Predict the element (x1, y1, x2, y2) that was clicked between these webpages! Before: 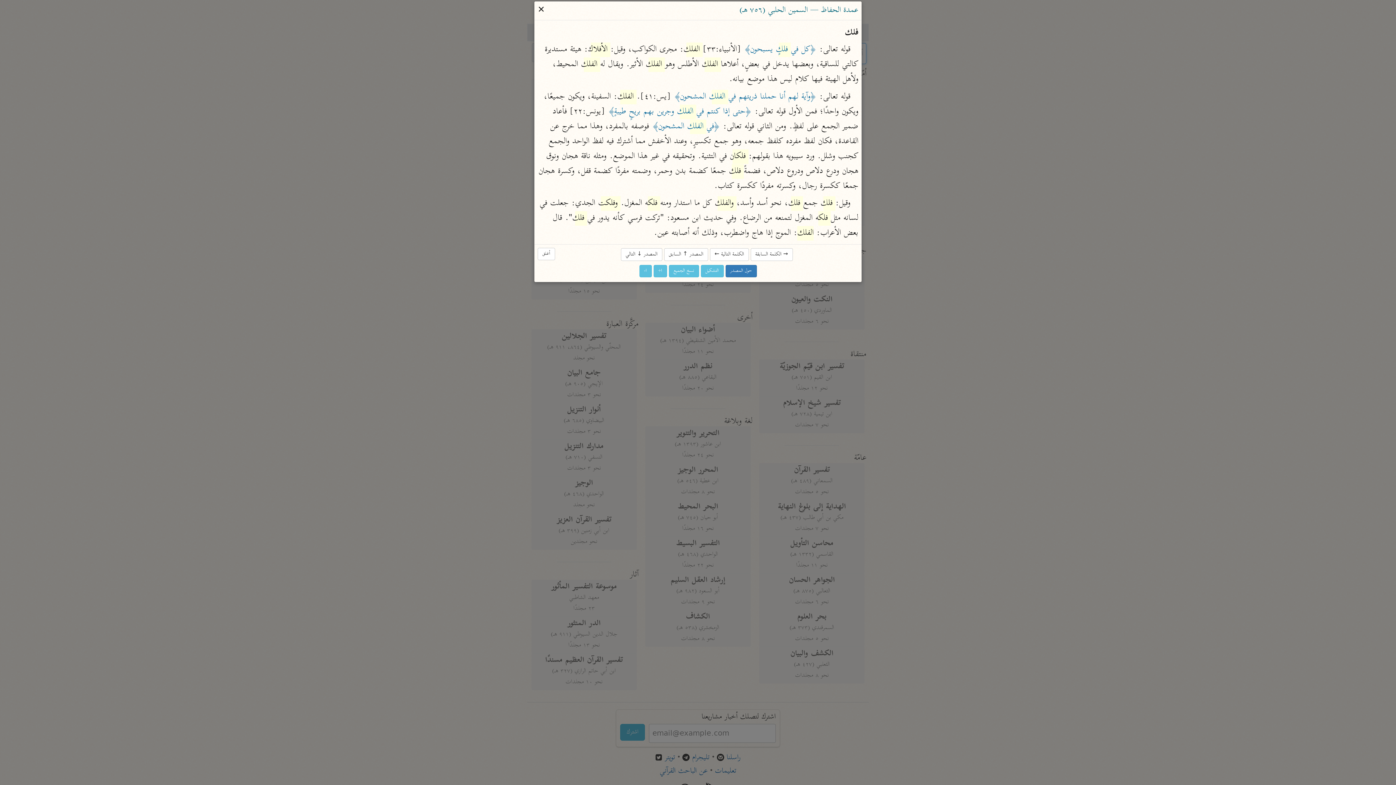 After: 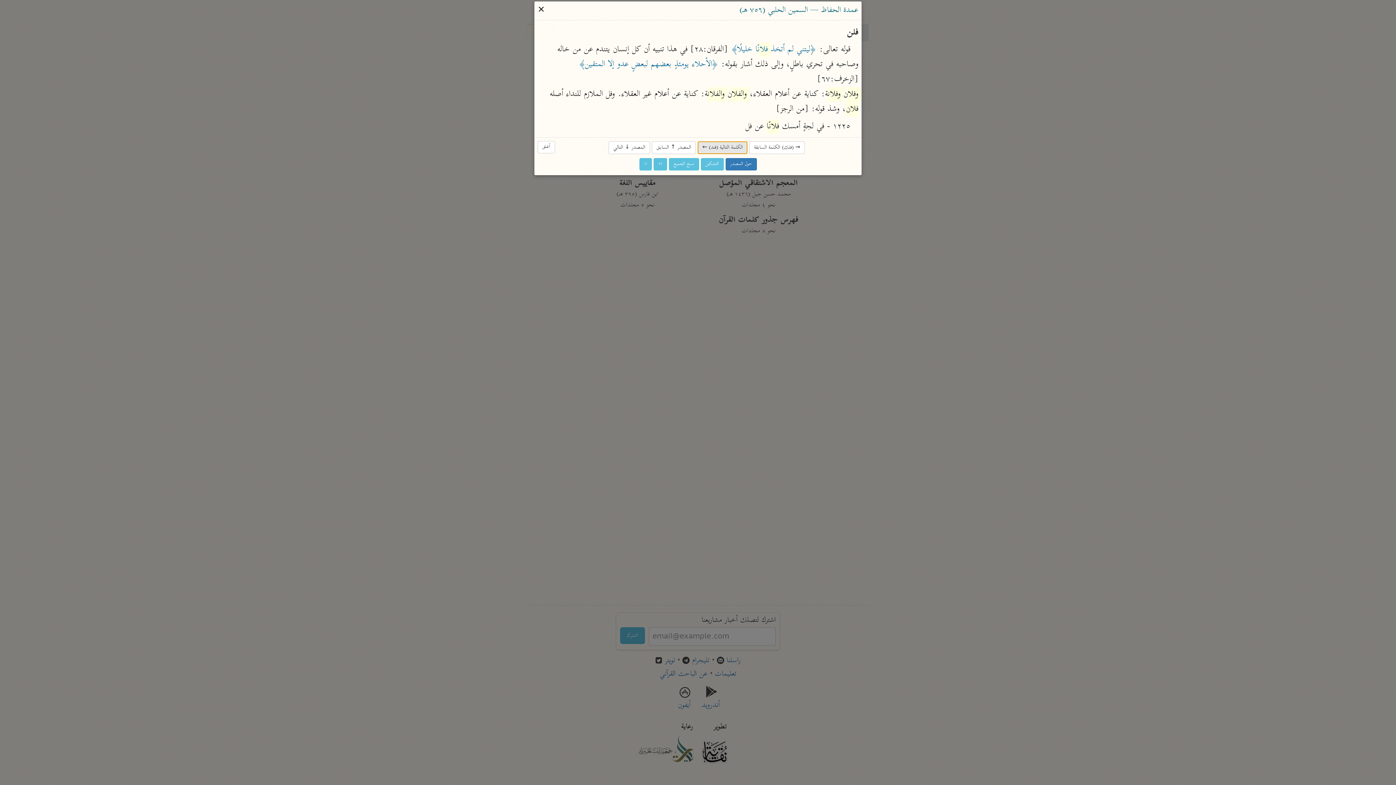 Action: bbox: (710, 248, 748, 261) label: الكلمة التالية ←